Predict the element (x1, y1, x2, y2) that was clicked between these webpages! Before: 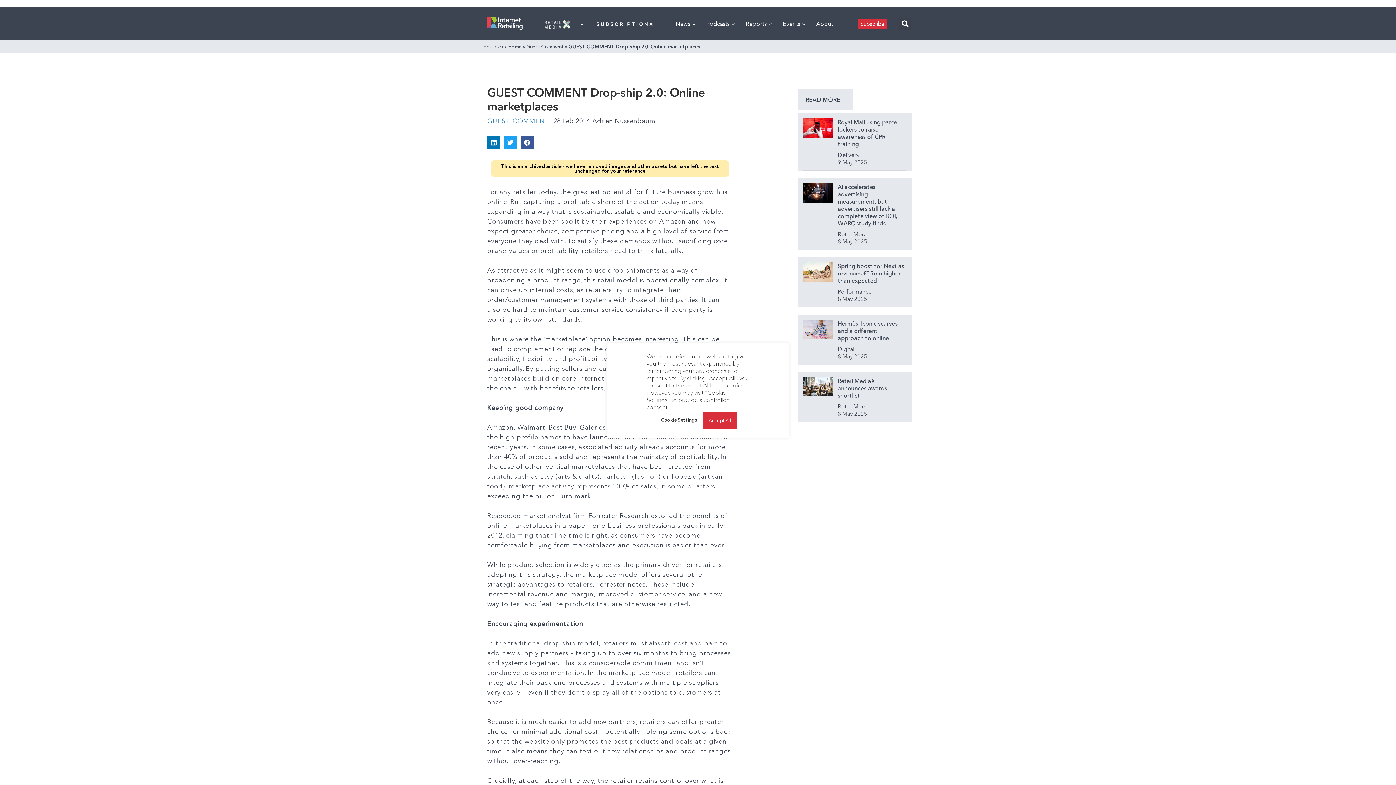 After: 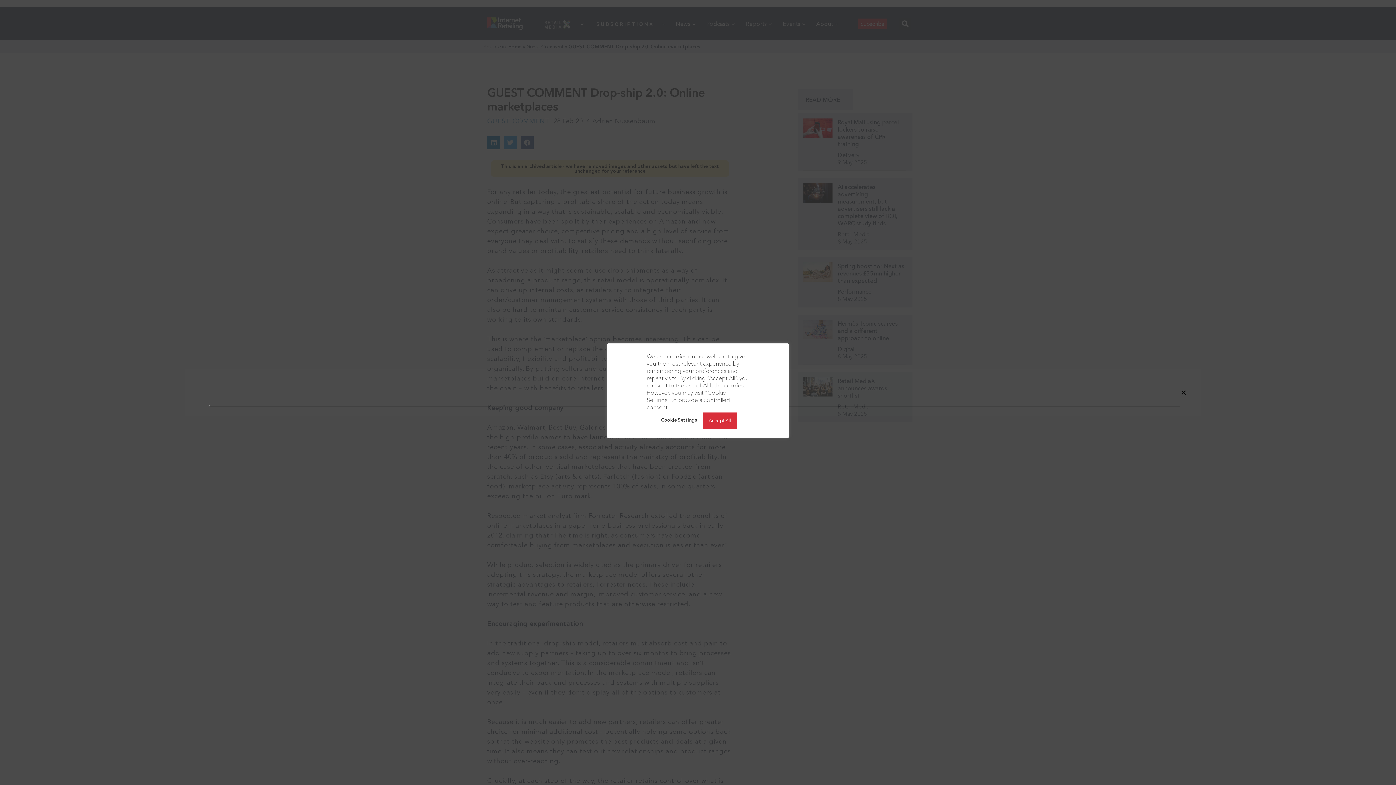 Action: bbox: (899, 17, 911, 29) label: Search